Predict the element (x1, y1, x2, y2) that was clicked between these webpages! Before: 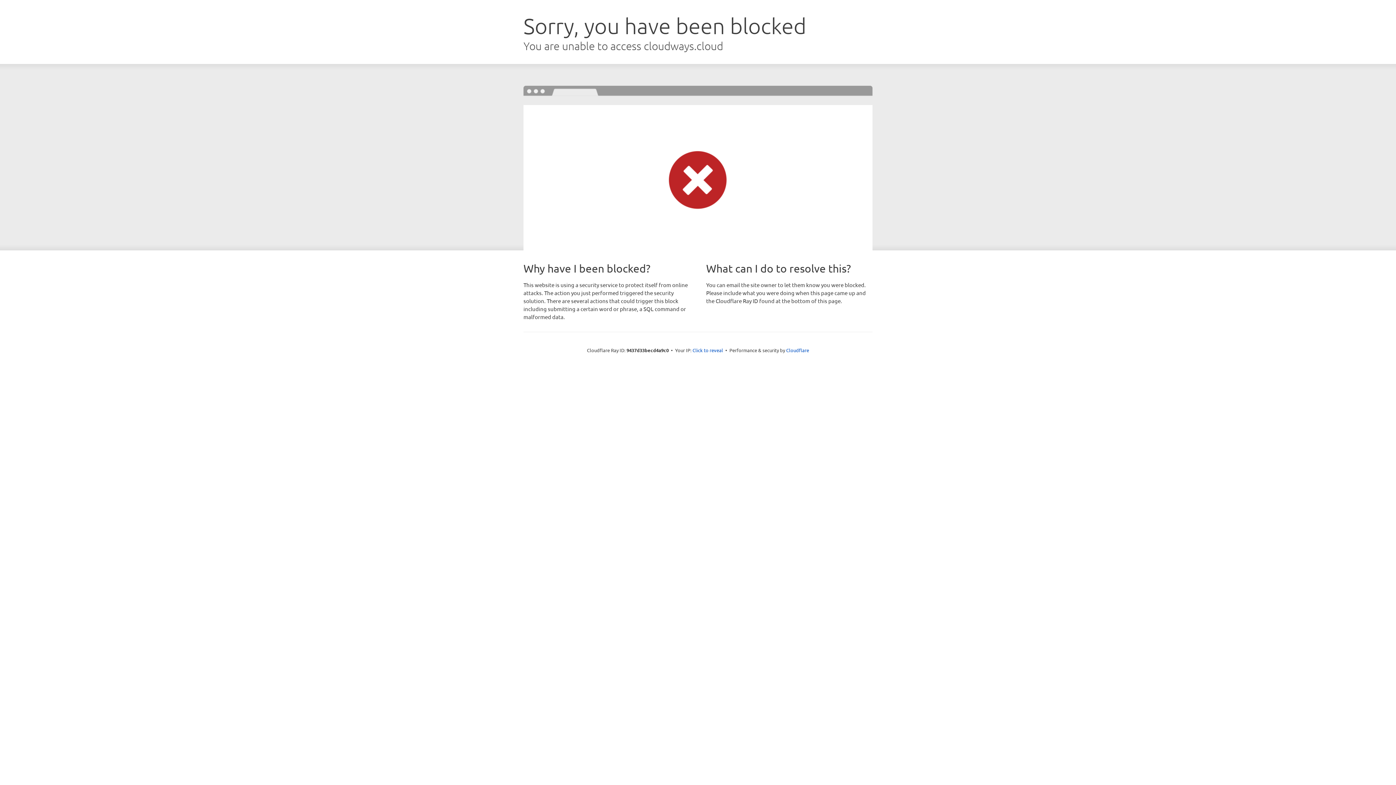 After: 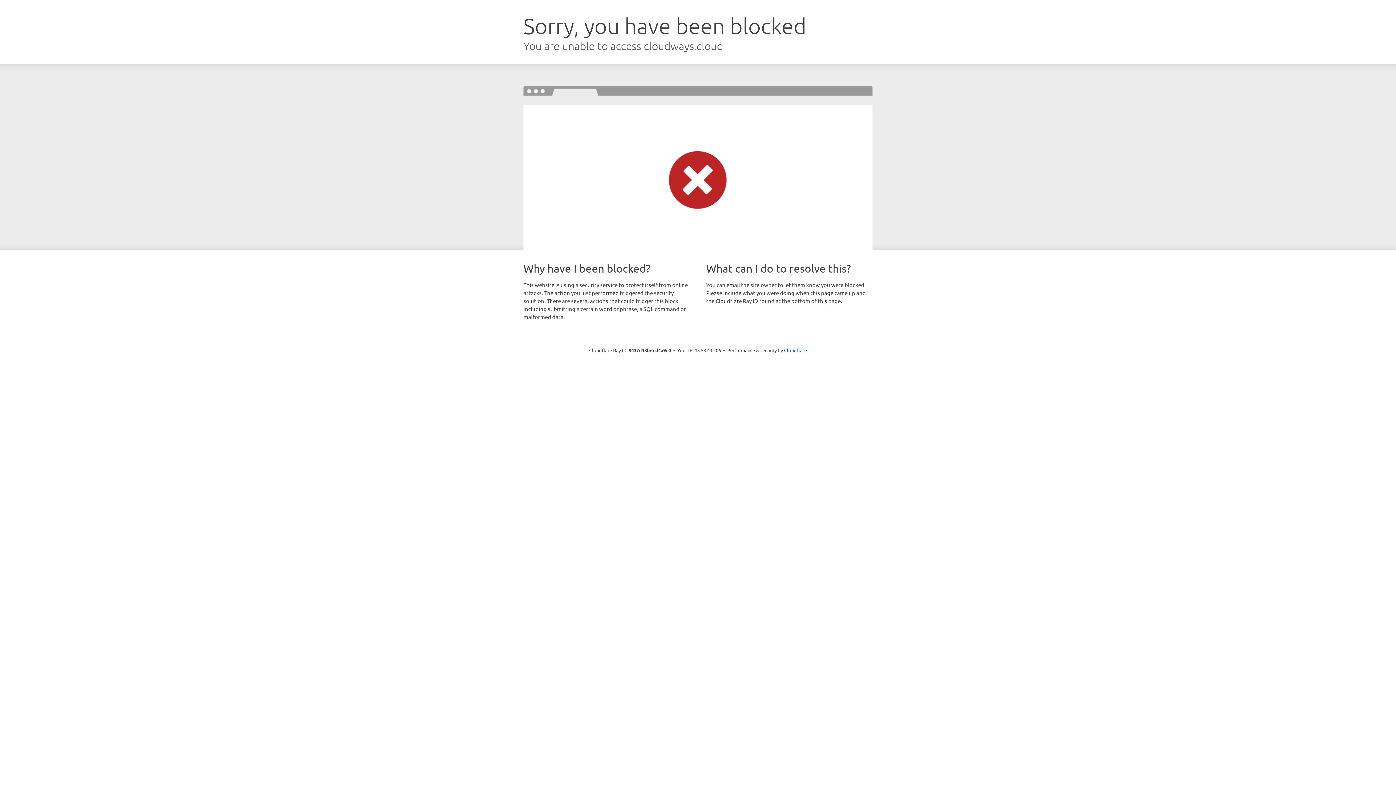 Action: label: Click to reveal bbox: (692, 346, 723, 353)